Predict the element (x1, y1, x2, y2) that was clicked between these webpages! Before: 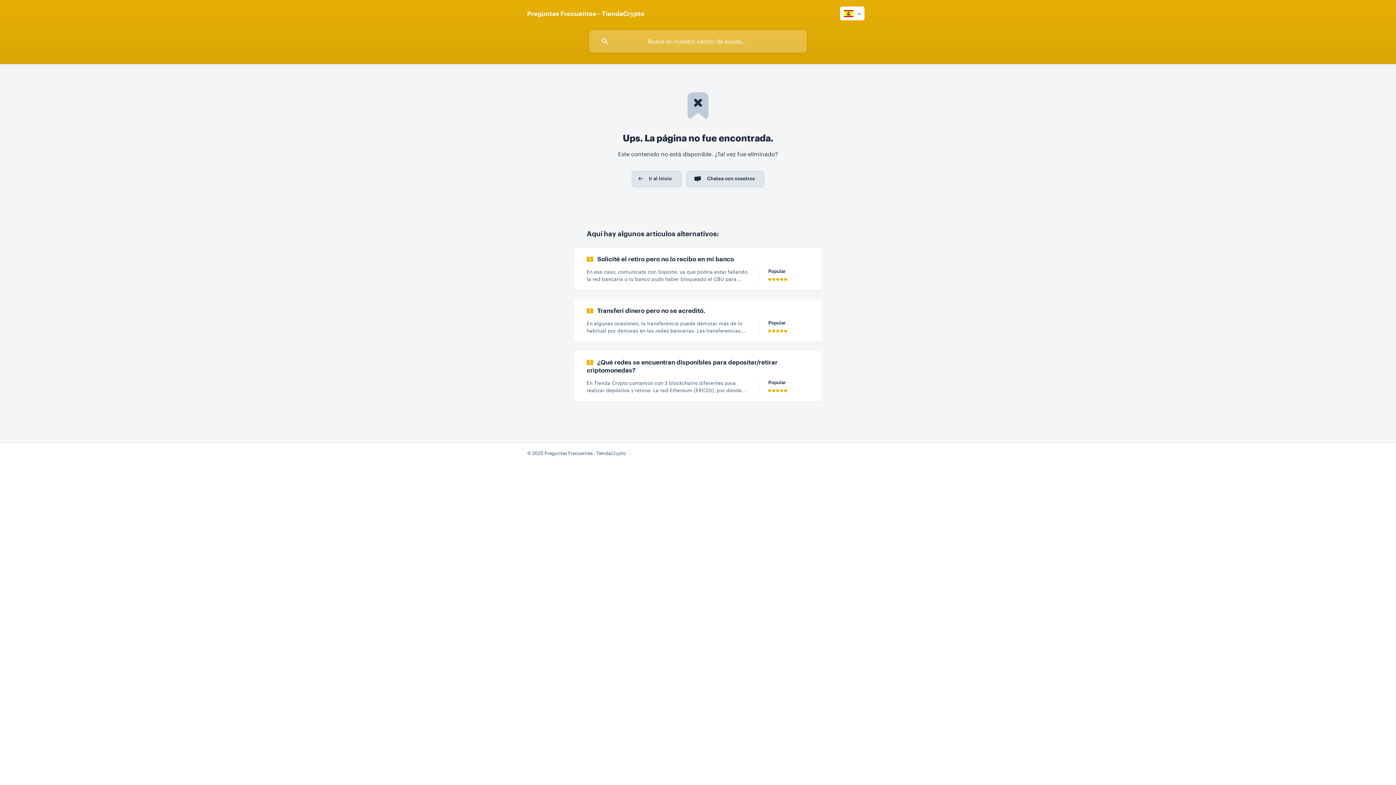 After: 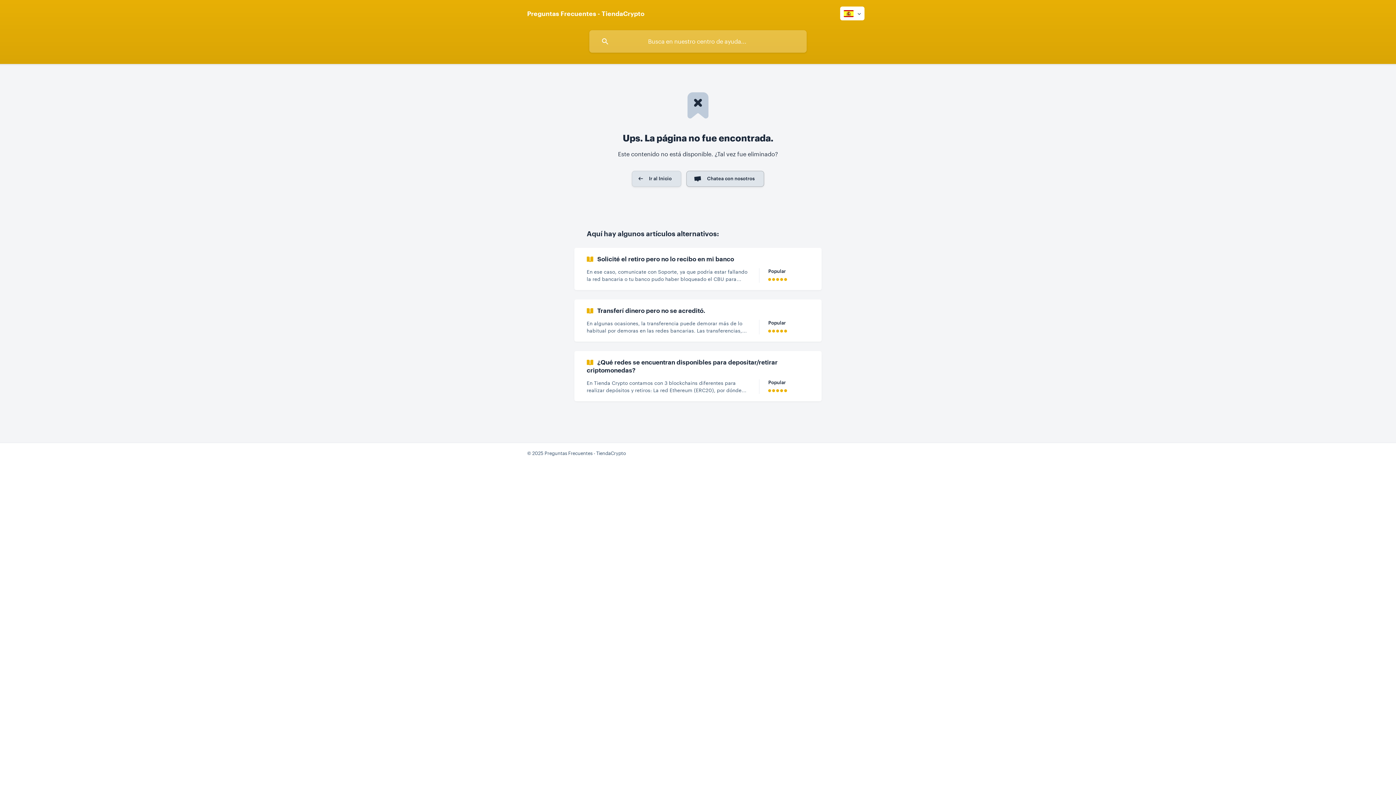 Action: label: Chatea con nosotros bbox: (686, 170, 764, 186)